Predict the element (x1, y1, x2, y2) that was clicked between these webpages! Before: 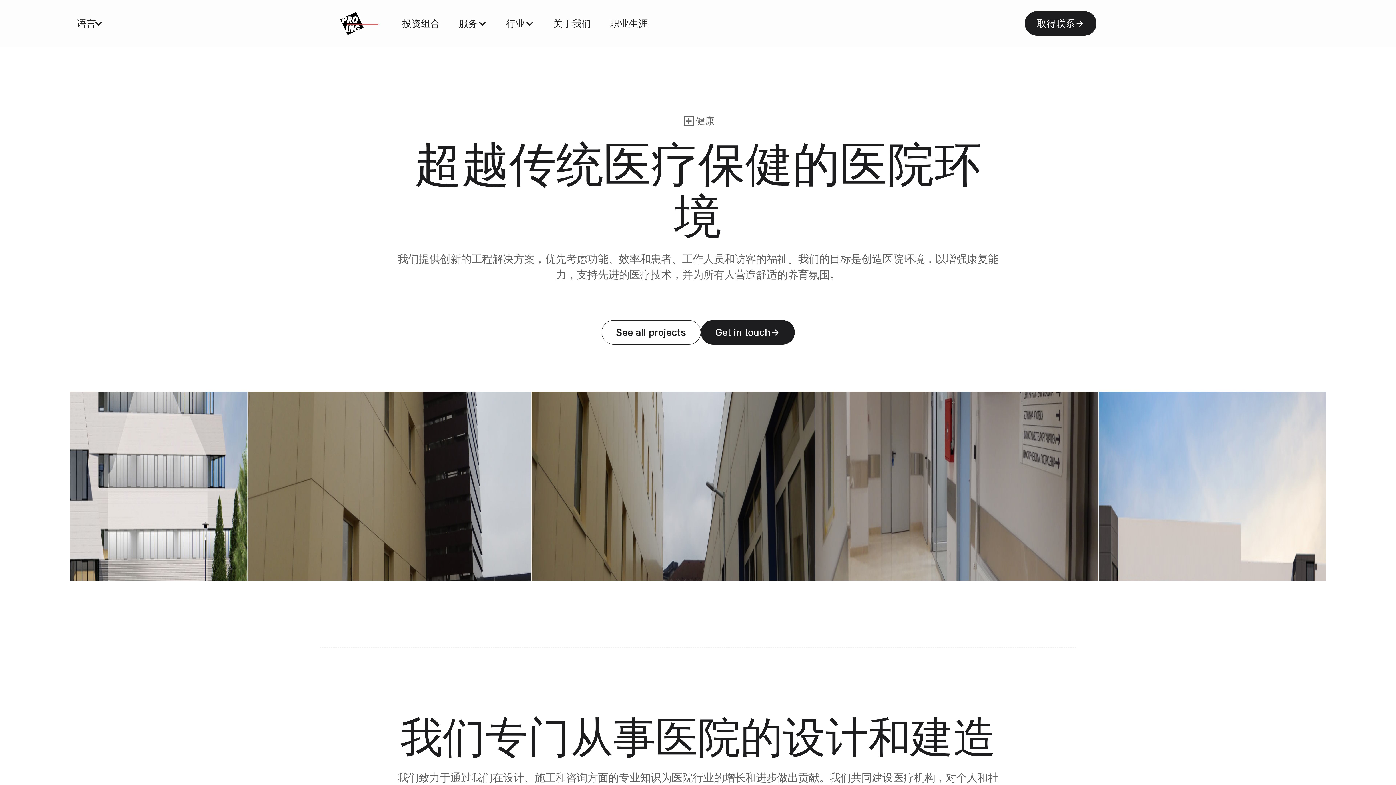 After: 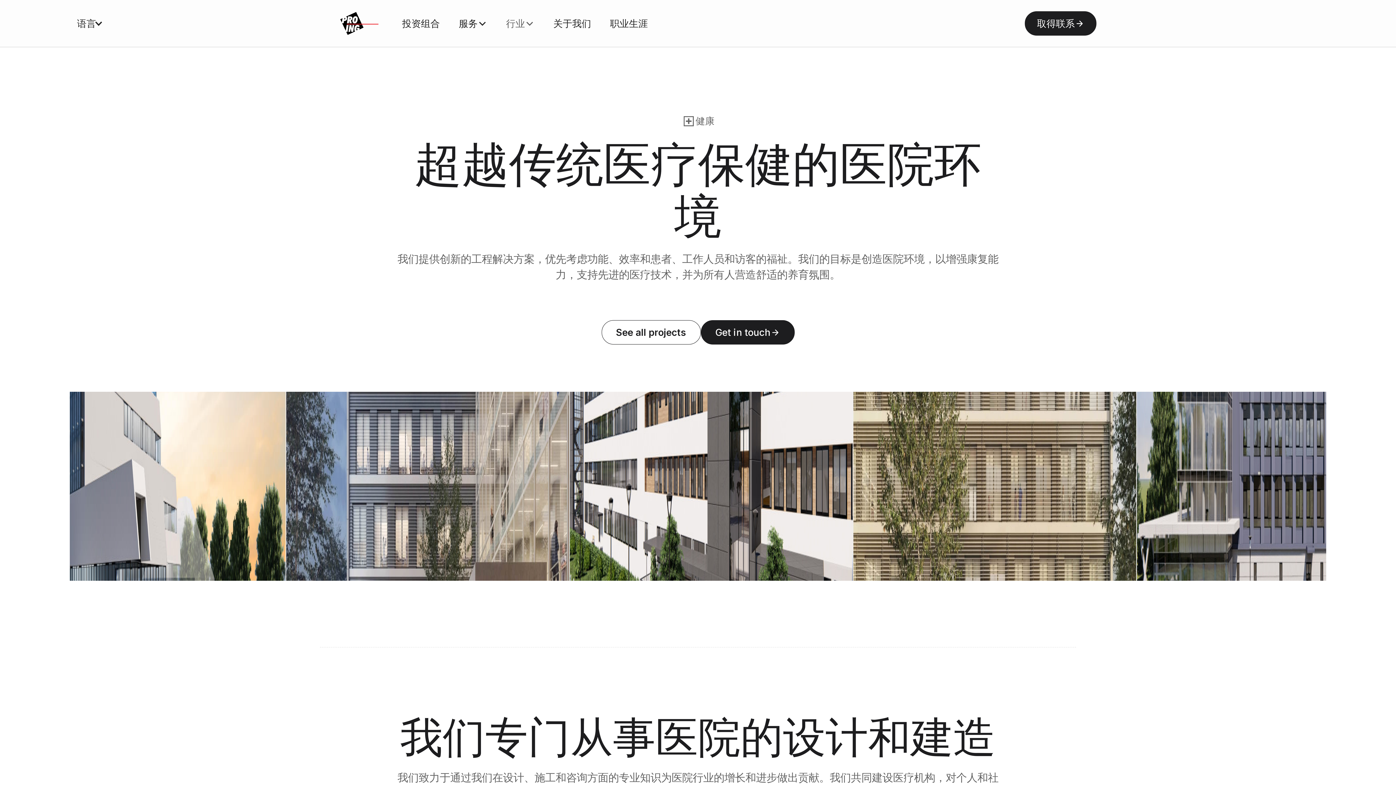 Action: bbox: (496, 2, 544, 44) label: 行业